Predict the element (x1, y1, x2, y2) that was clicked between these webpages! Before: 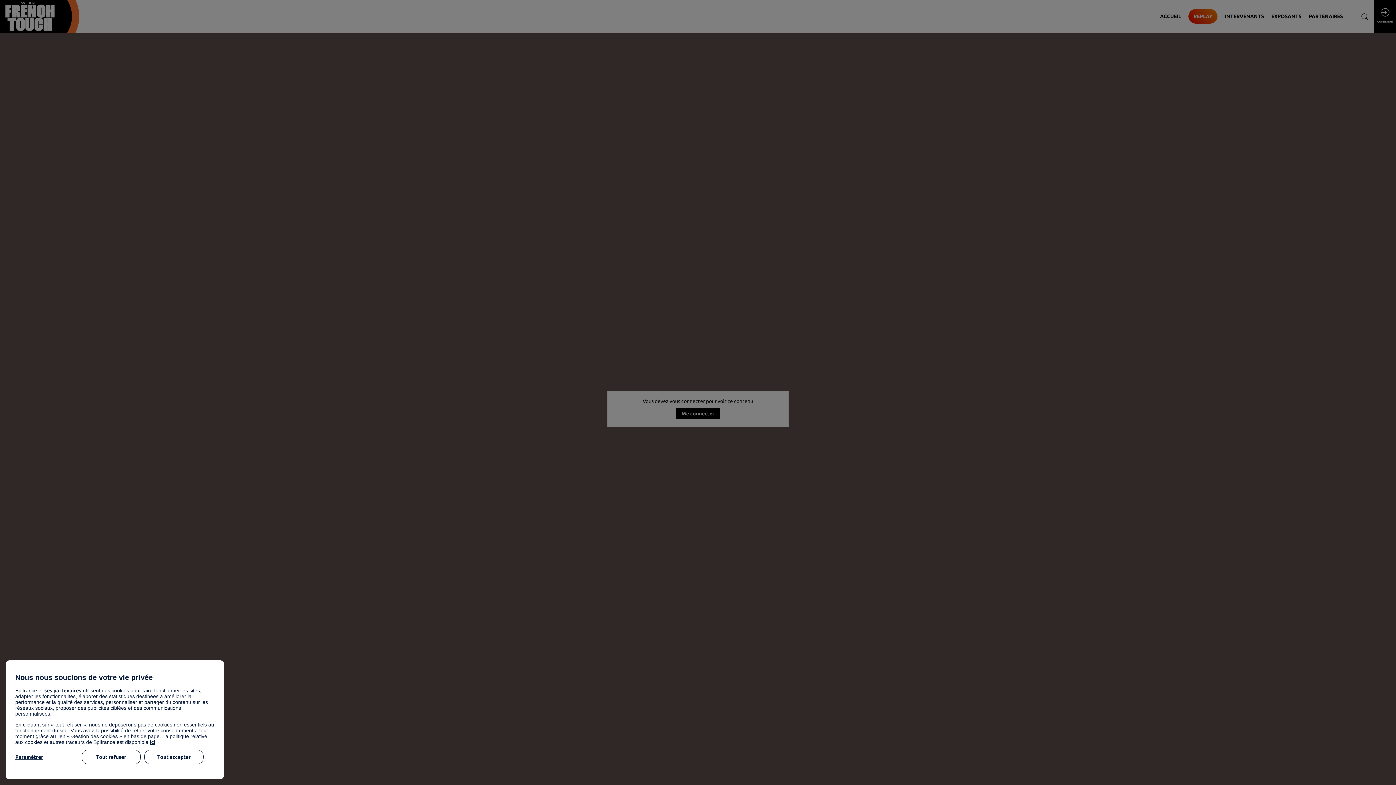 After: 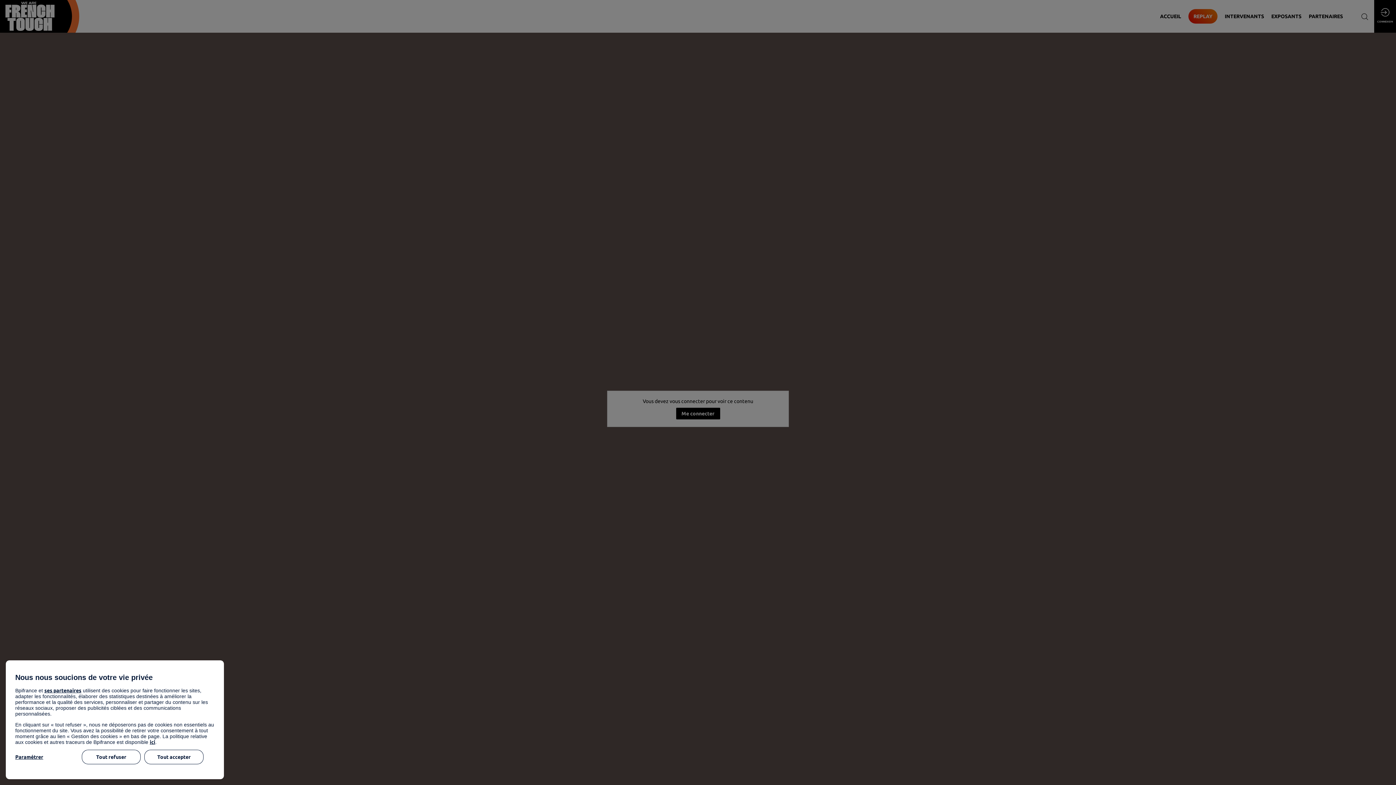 Action: bbox: (44, 688, 81, 693) label: ses partenaires